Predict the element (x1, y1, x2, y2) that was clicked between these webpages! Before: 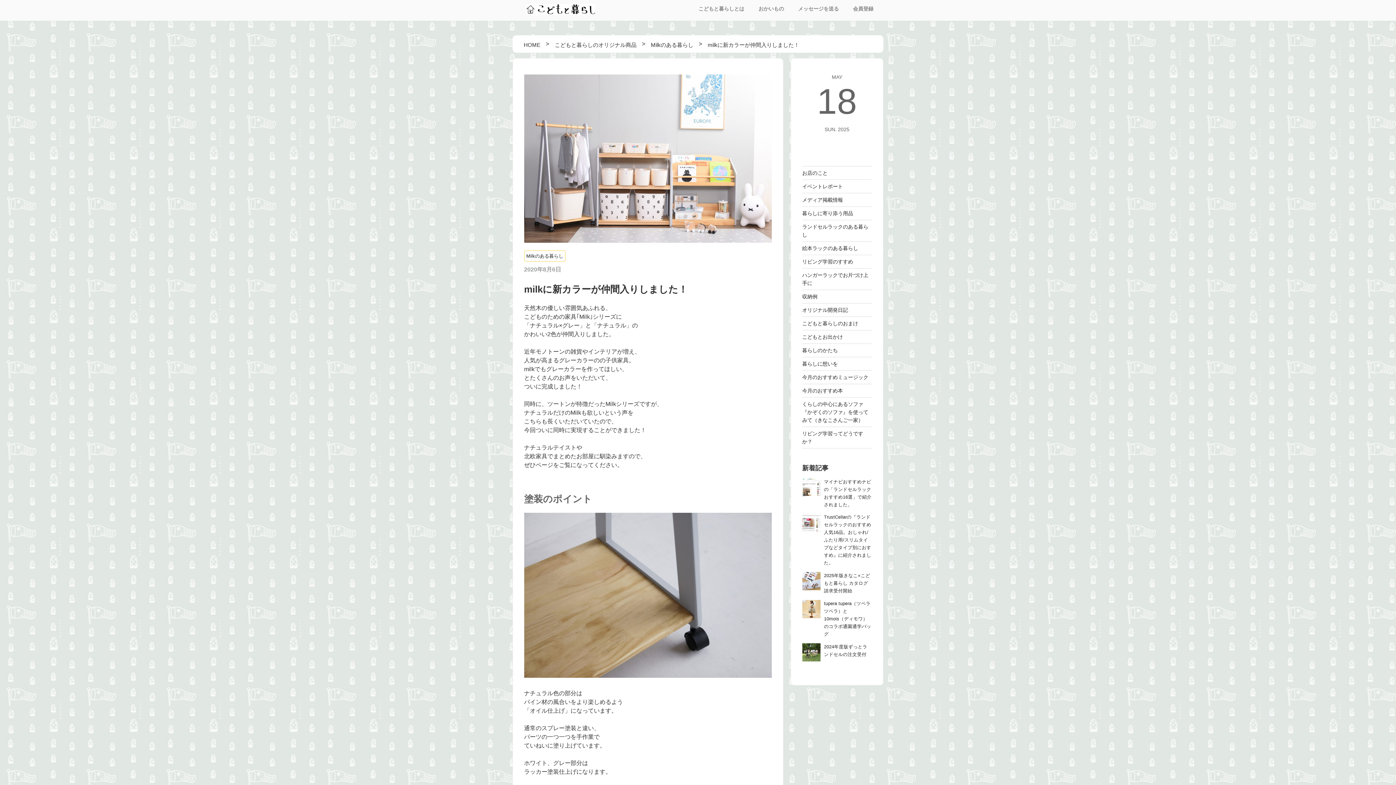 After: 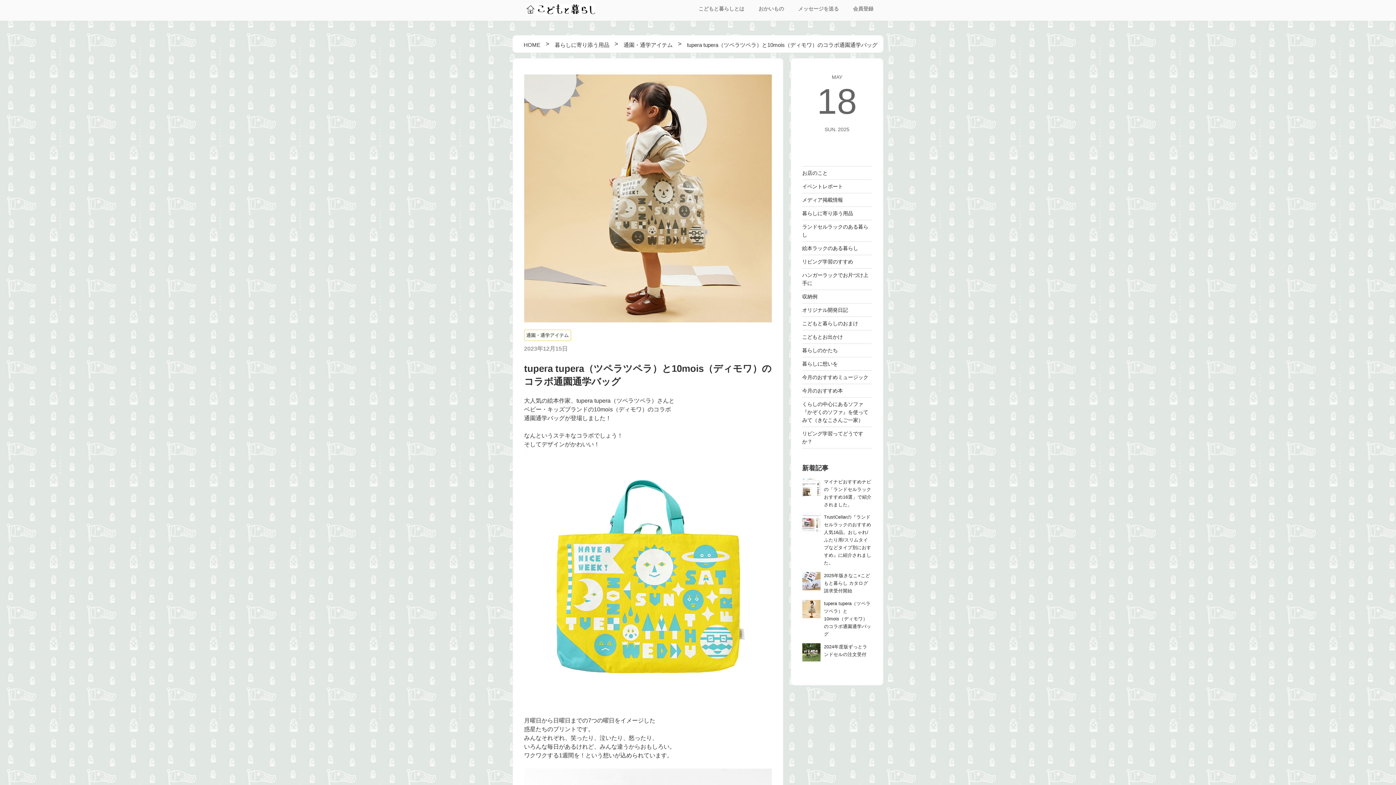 Action: label: tupera tupera（ツペラツペラ）と10mois（ディモワ）のコラボ通園通学バッグ bbox: (824, 601, 871, 637)